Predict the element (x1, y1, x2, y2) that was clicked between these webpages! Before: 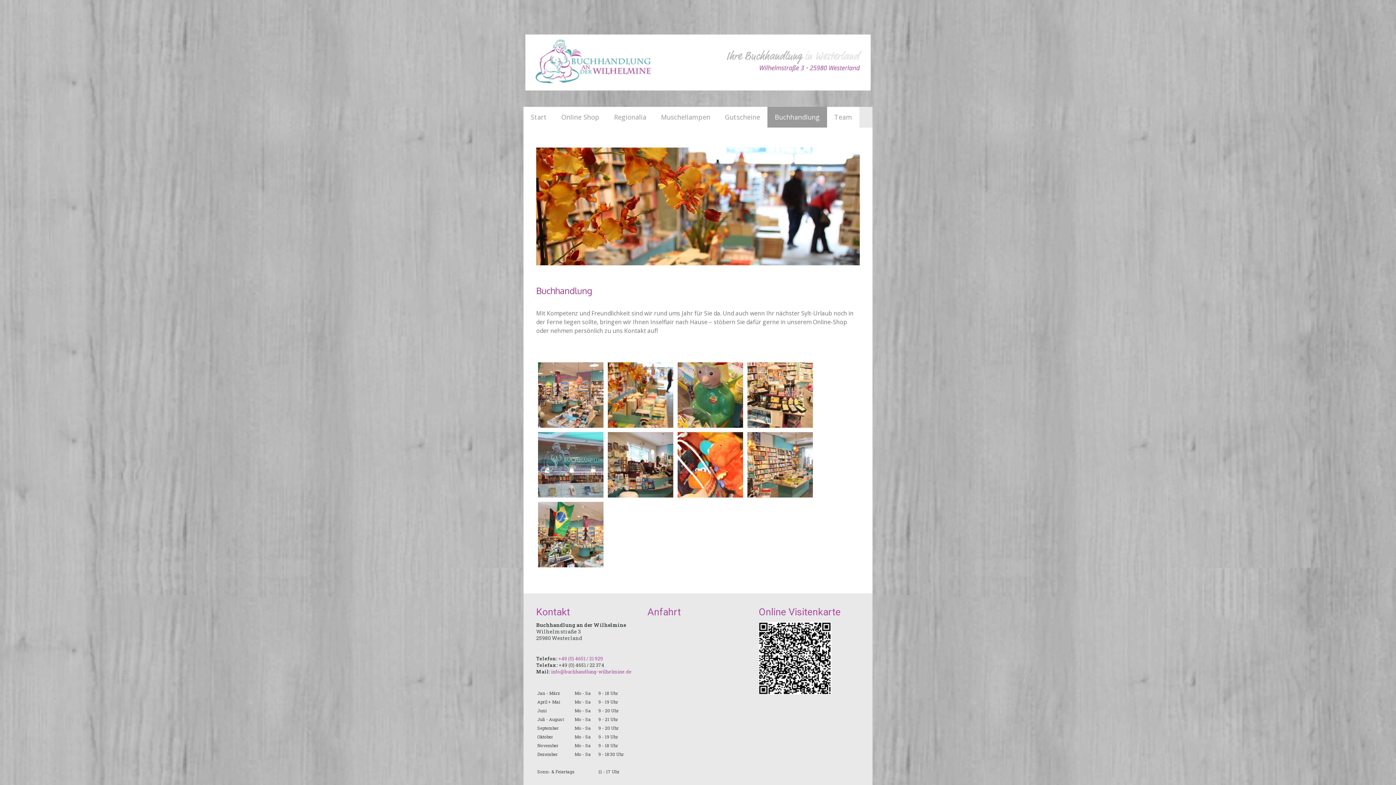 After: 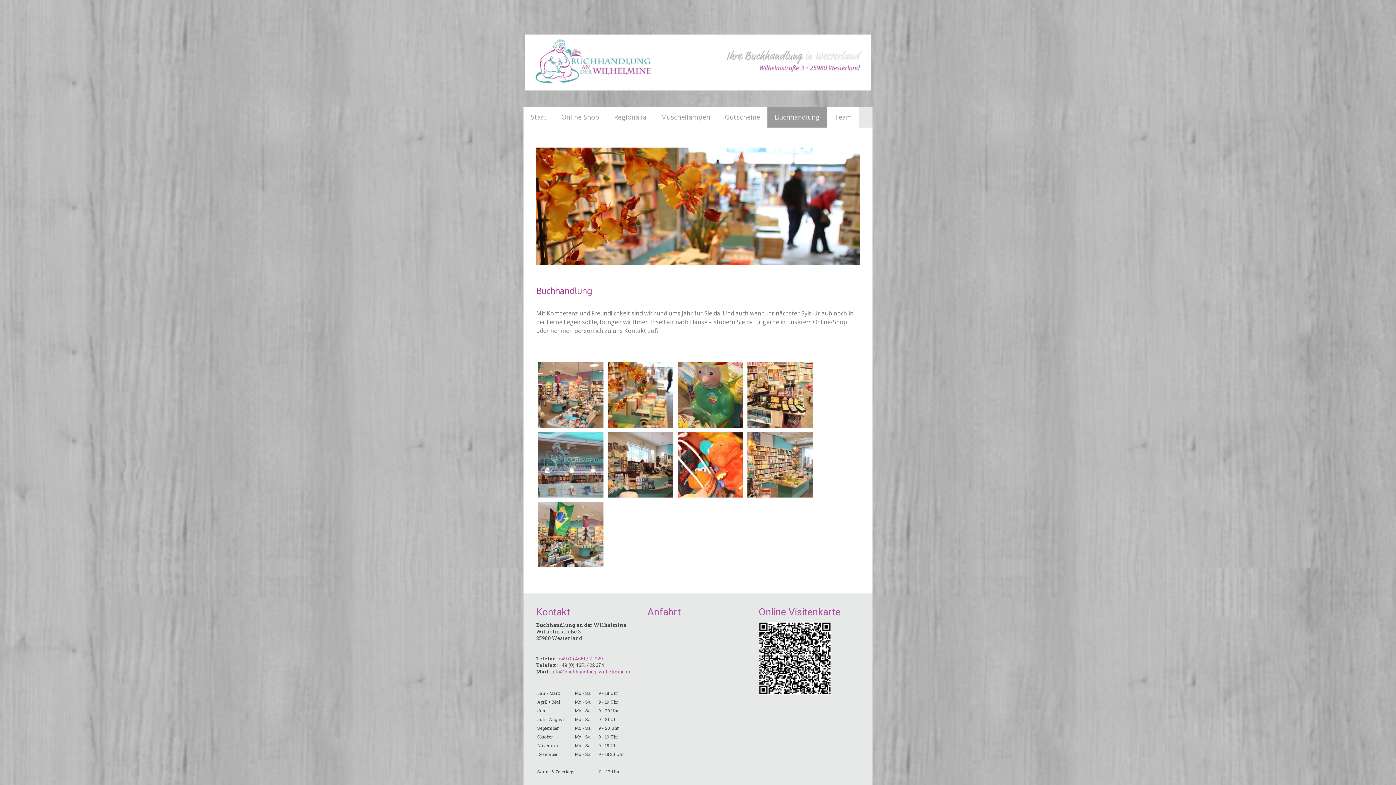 Action: label: +49 (0) 4651 / 21 929 bbox: (558, 655, 603, 662)